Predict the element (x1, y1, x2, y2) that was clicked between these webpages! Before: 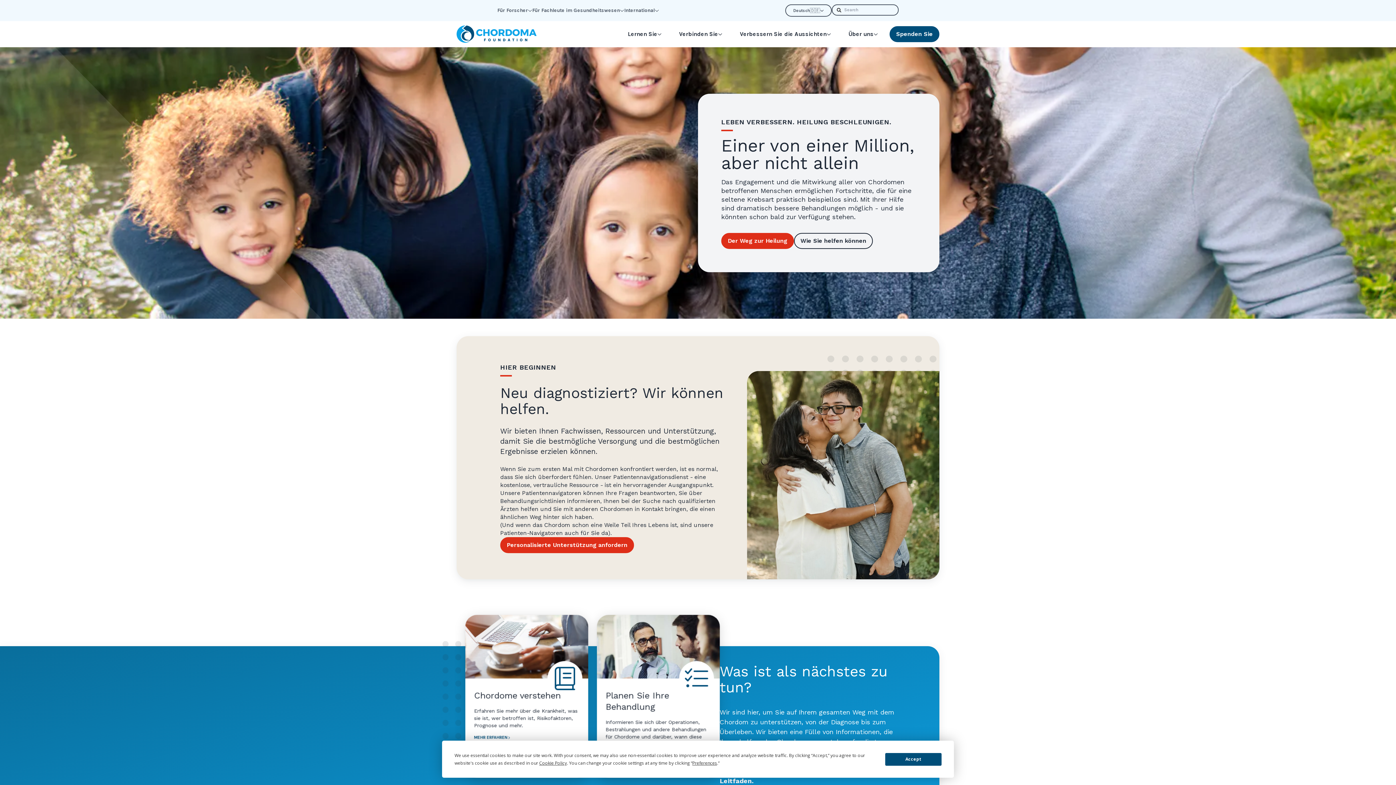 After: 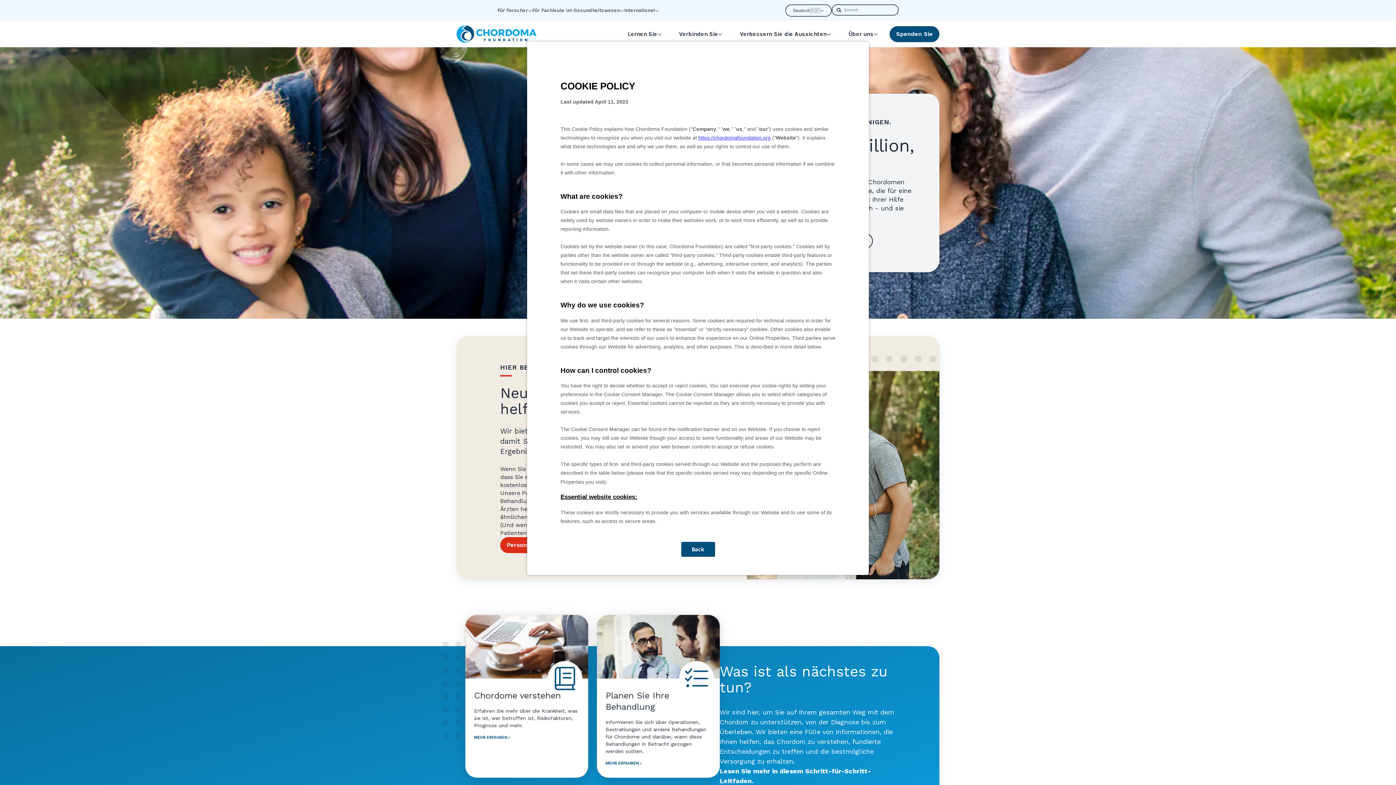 Action: bbox: (539, 760, 567, 766) label: Cookie Policy